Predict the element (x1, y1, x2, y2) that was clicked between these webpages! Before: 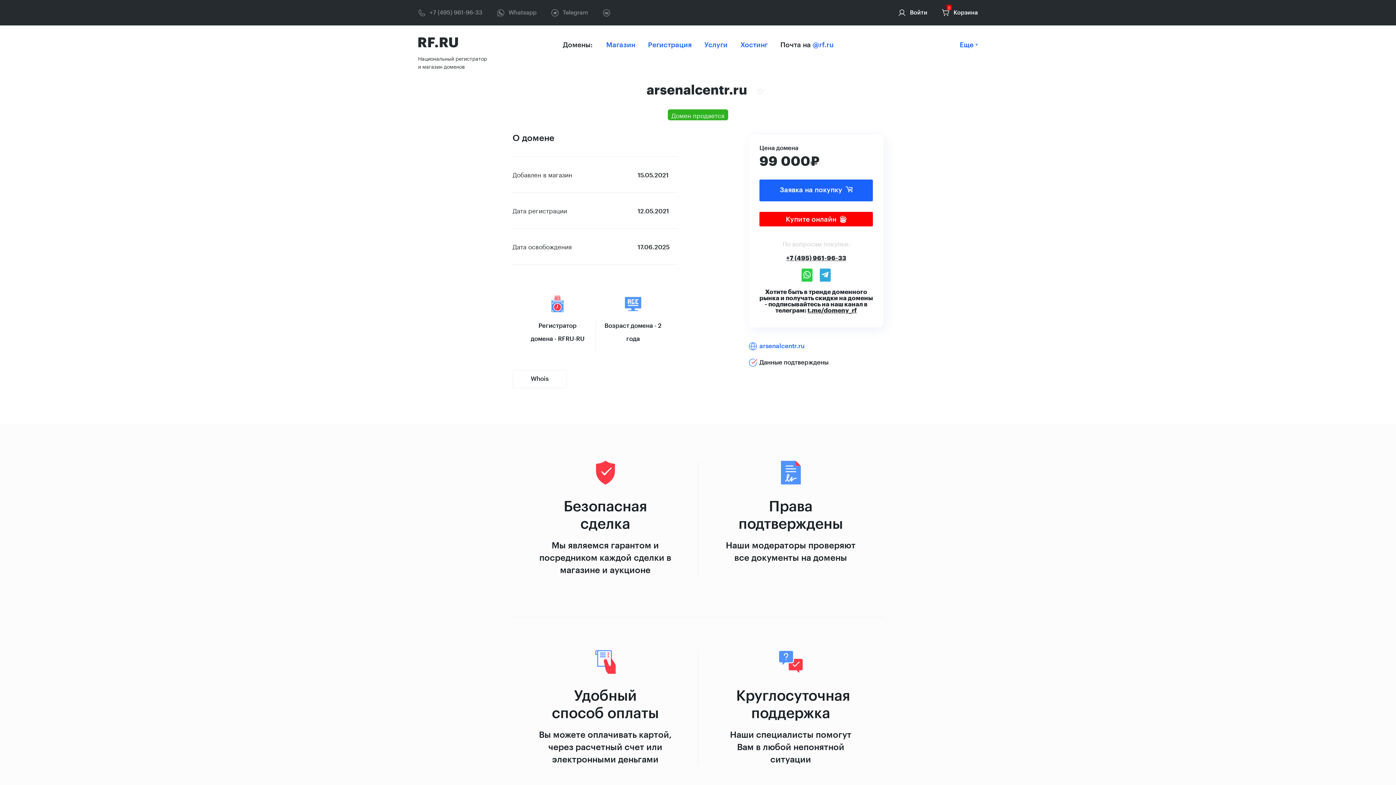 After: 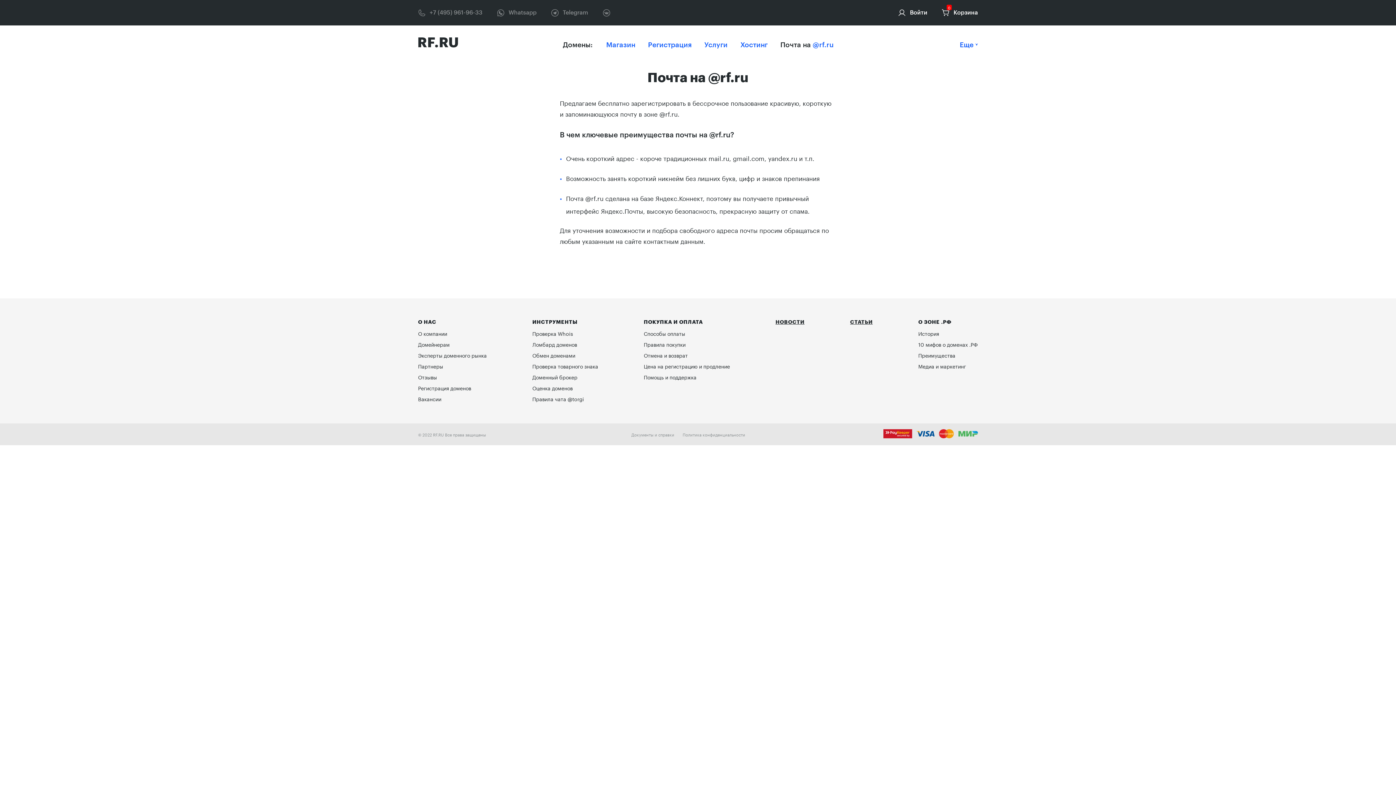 Action: bbox: (812, 41, 834, 48) label: @rf.ru